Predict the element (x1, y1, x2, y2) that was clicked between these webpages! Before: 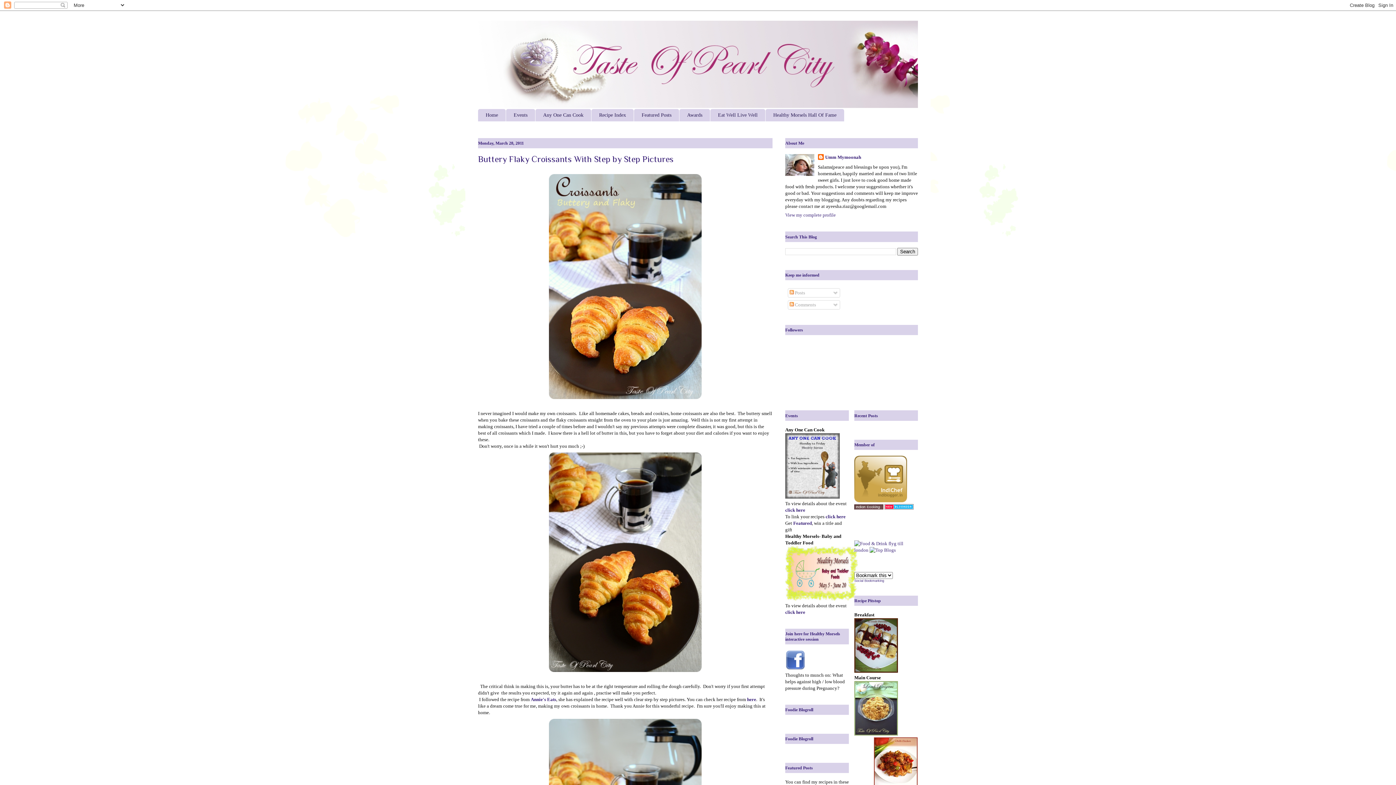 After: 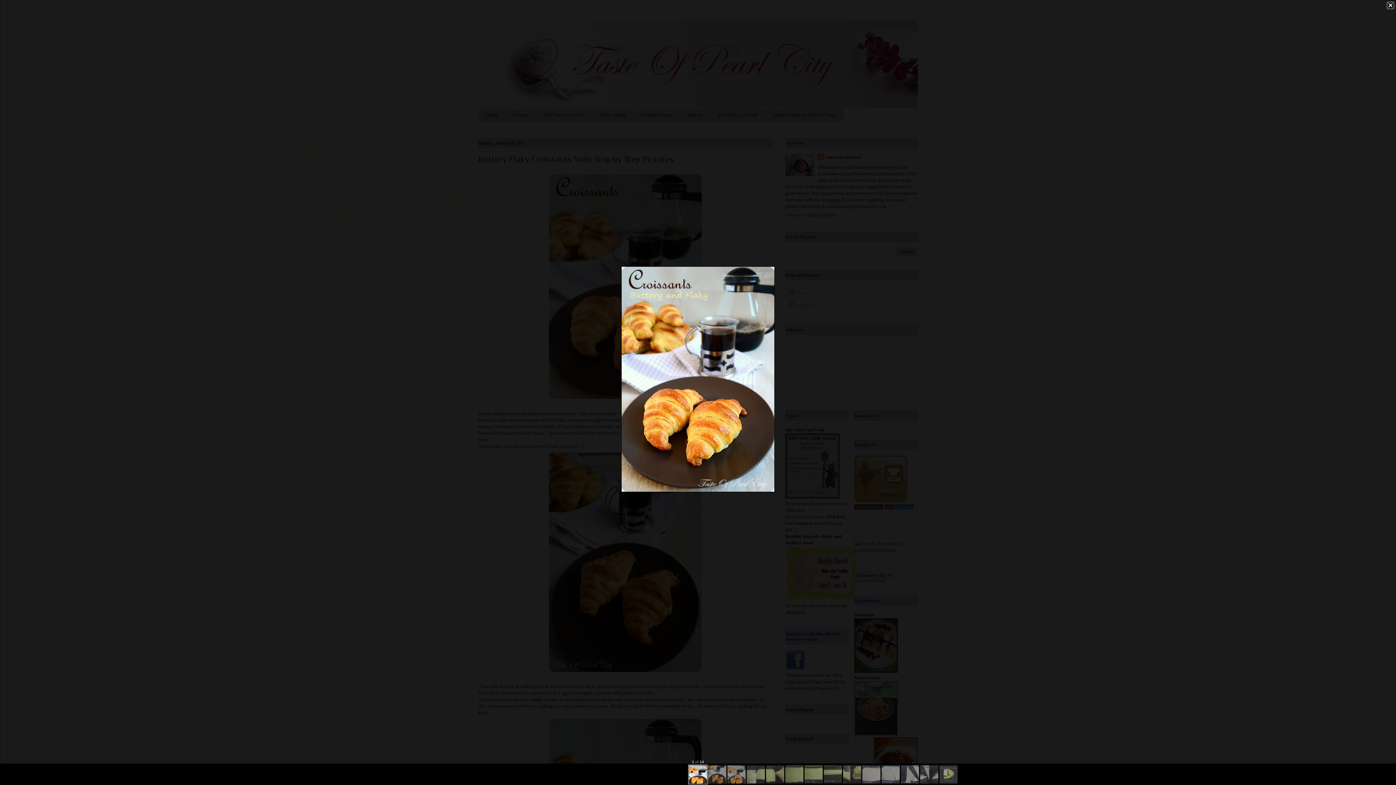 Action: bbox: (546, 397, 704, 403)